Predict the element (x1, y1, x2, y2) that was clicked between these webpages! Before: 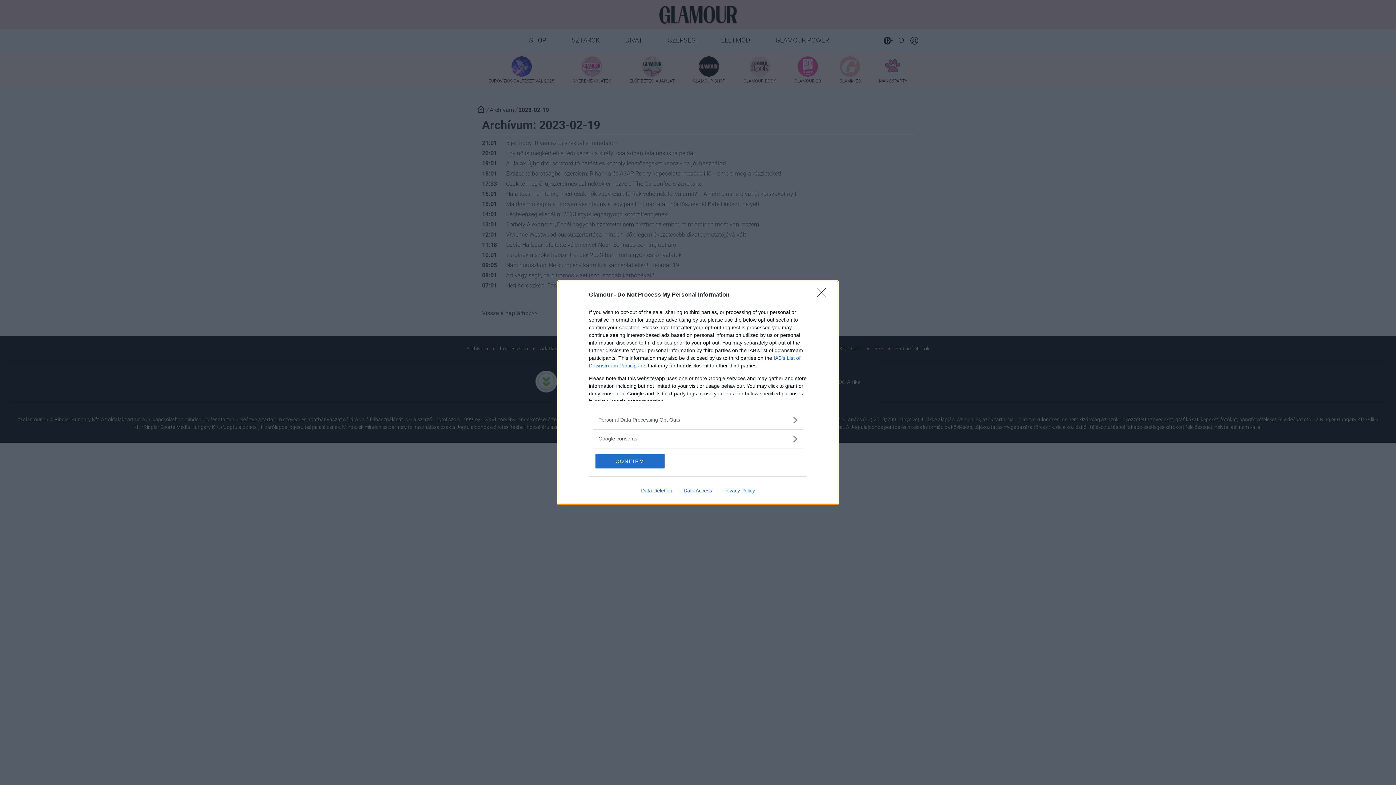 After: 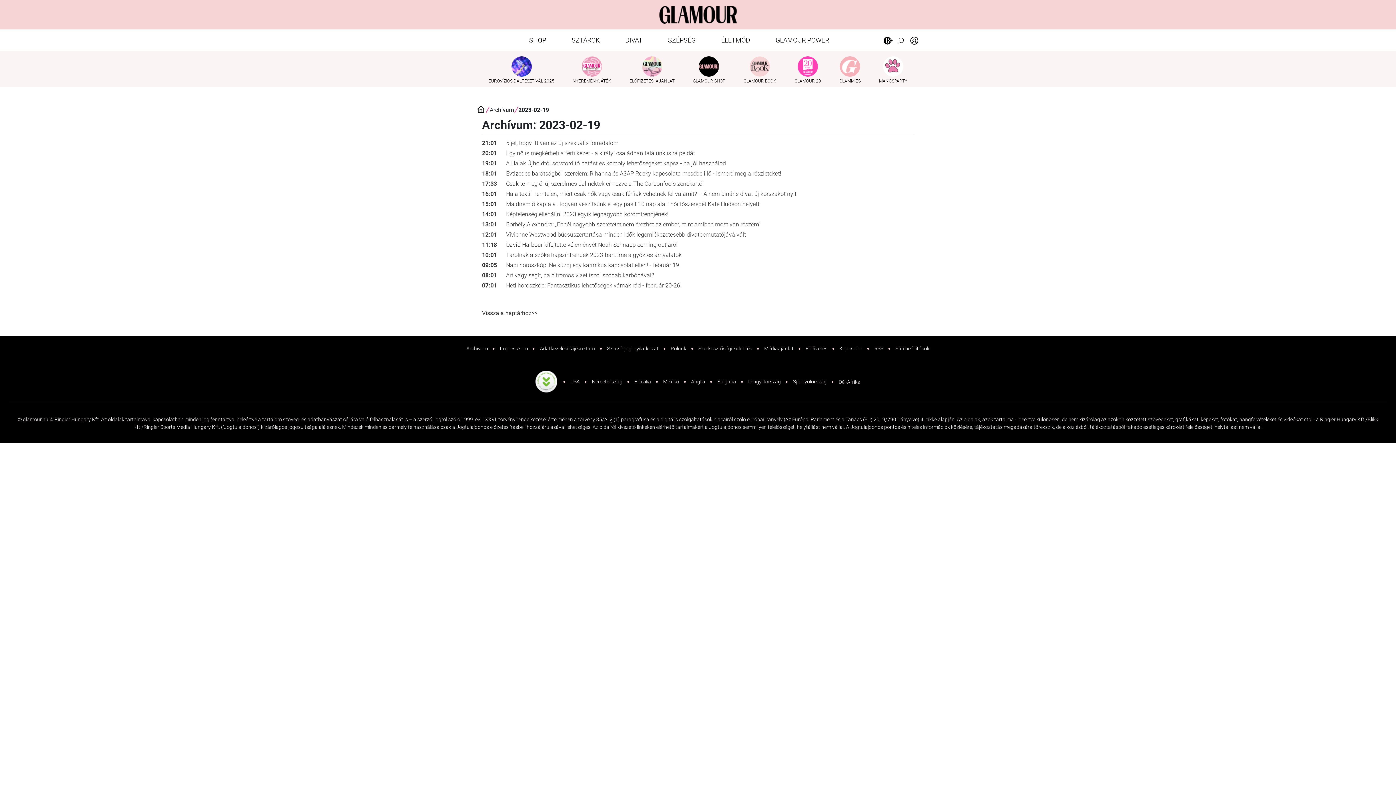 Action: label: Close bbox: (817, 288, 830, 302)